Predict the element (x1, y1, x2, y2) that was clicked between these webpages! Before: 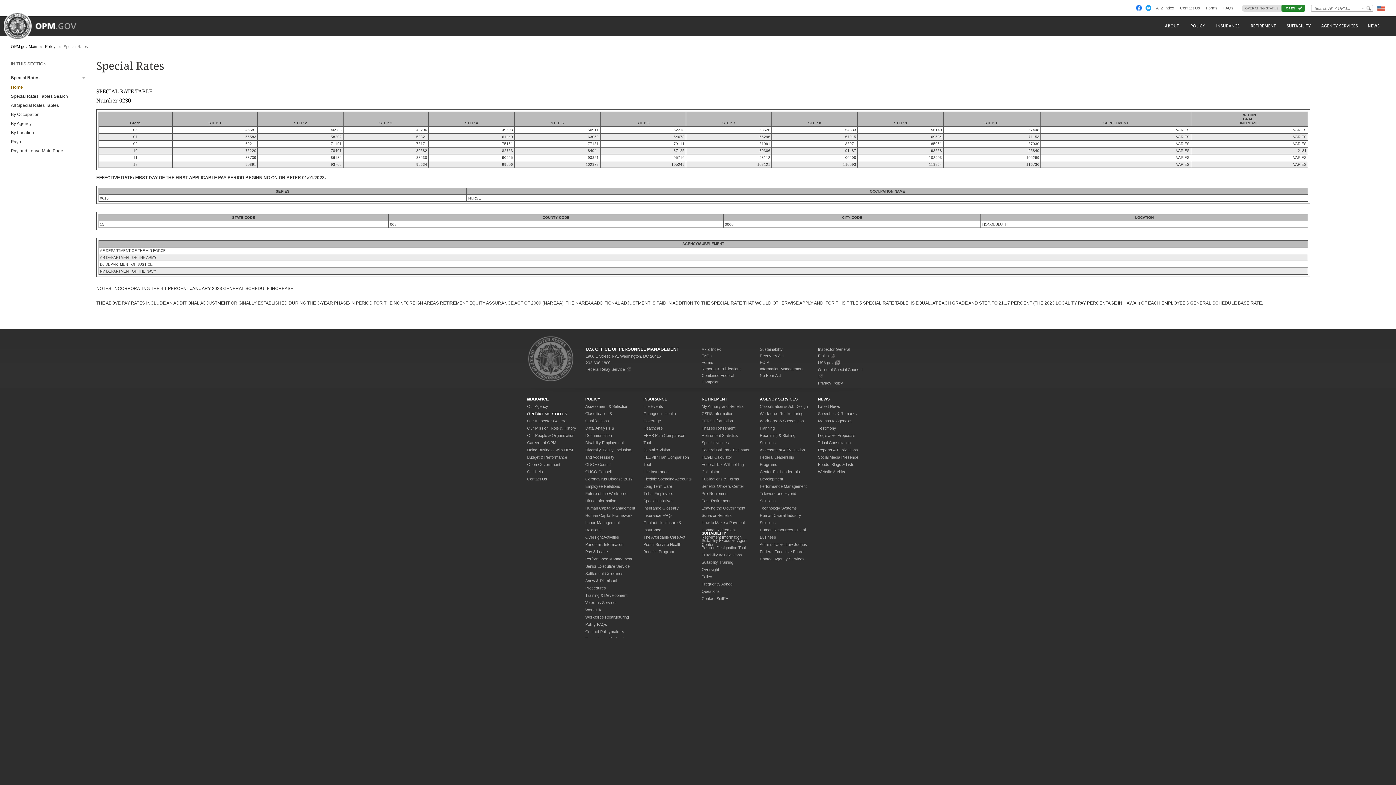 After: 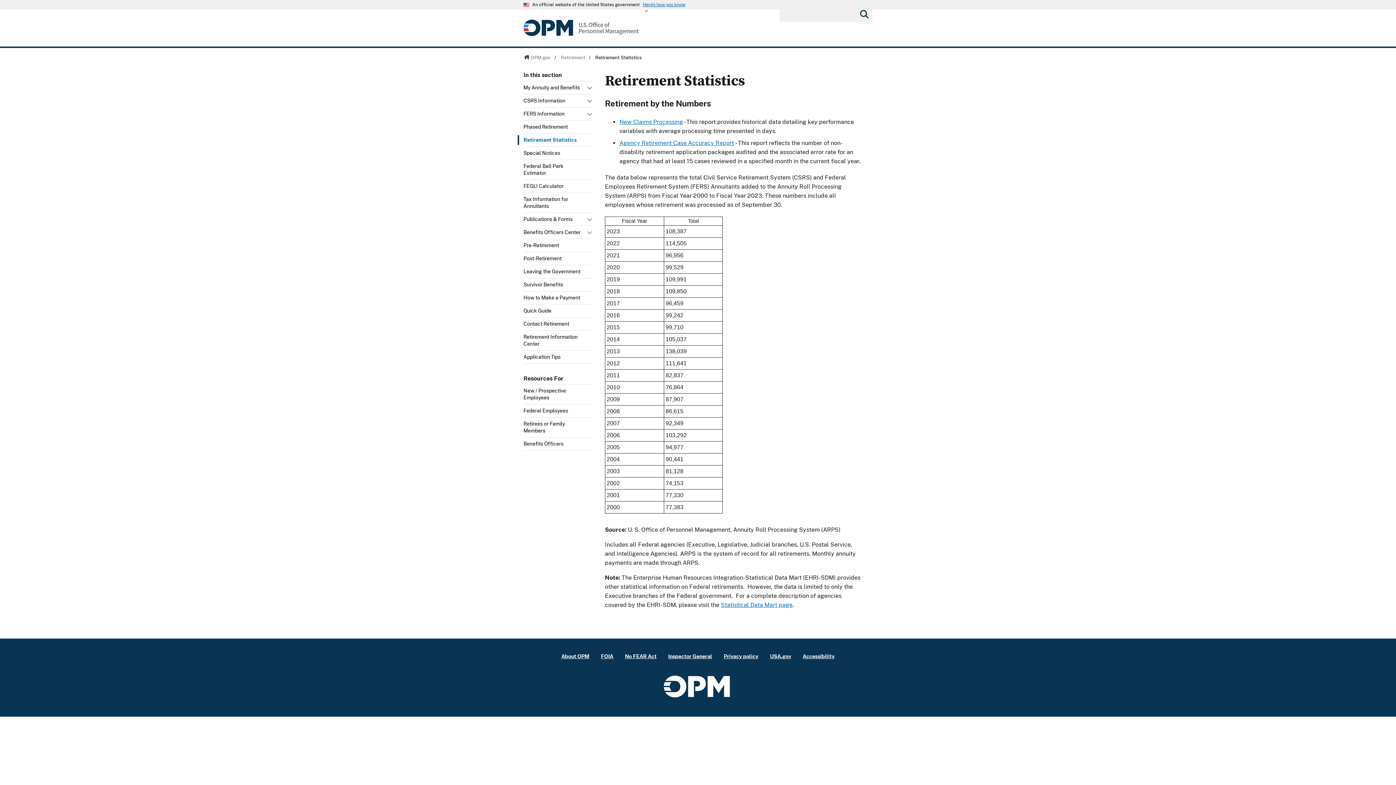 Action: bbox: (701, 433, 738, 437) label: Retirement Statistics